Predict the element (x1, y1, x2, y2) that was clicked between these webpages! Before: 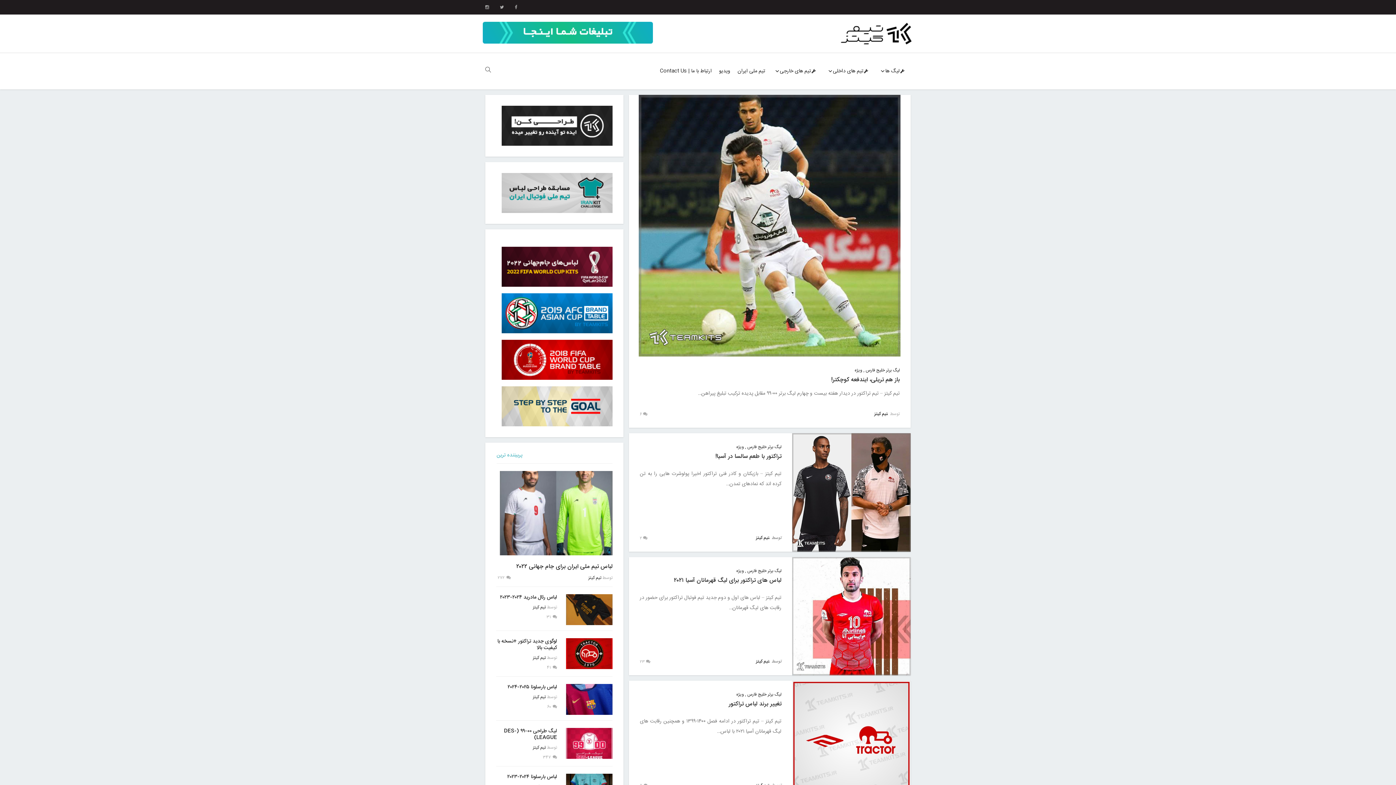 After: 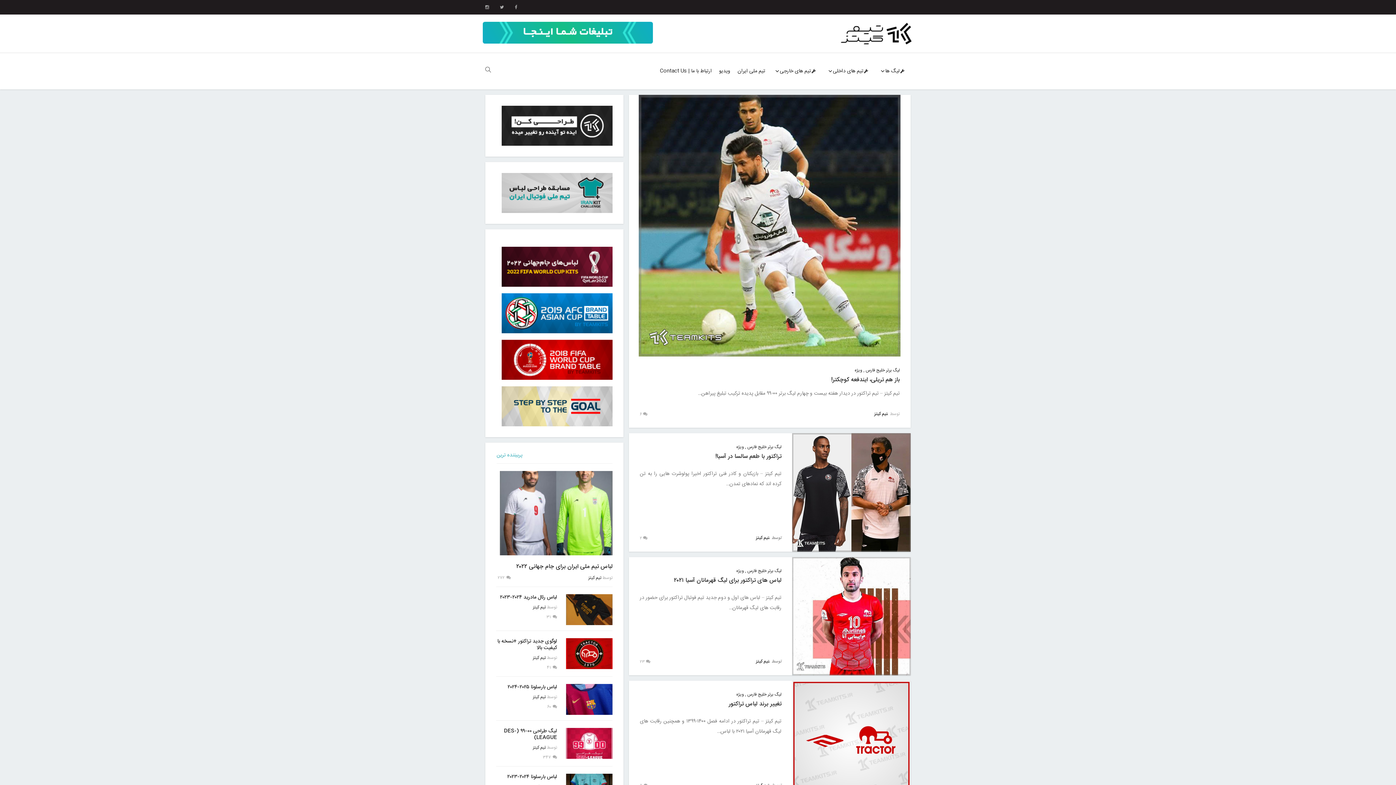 Action: label: ویژه bbox: (736, 691, 744, 698)